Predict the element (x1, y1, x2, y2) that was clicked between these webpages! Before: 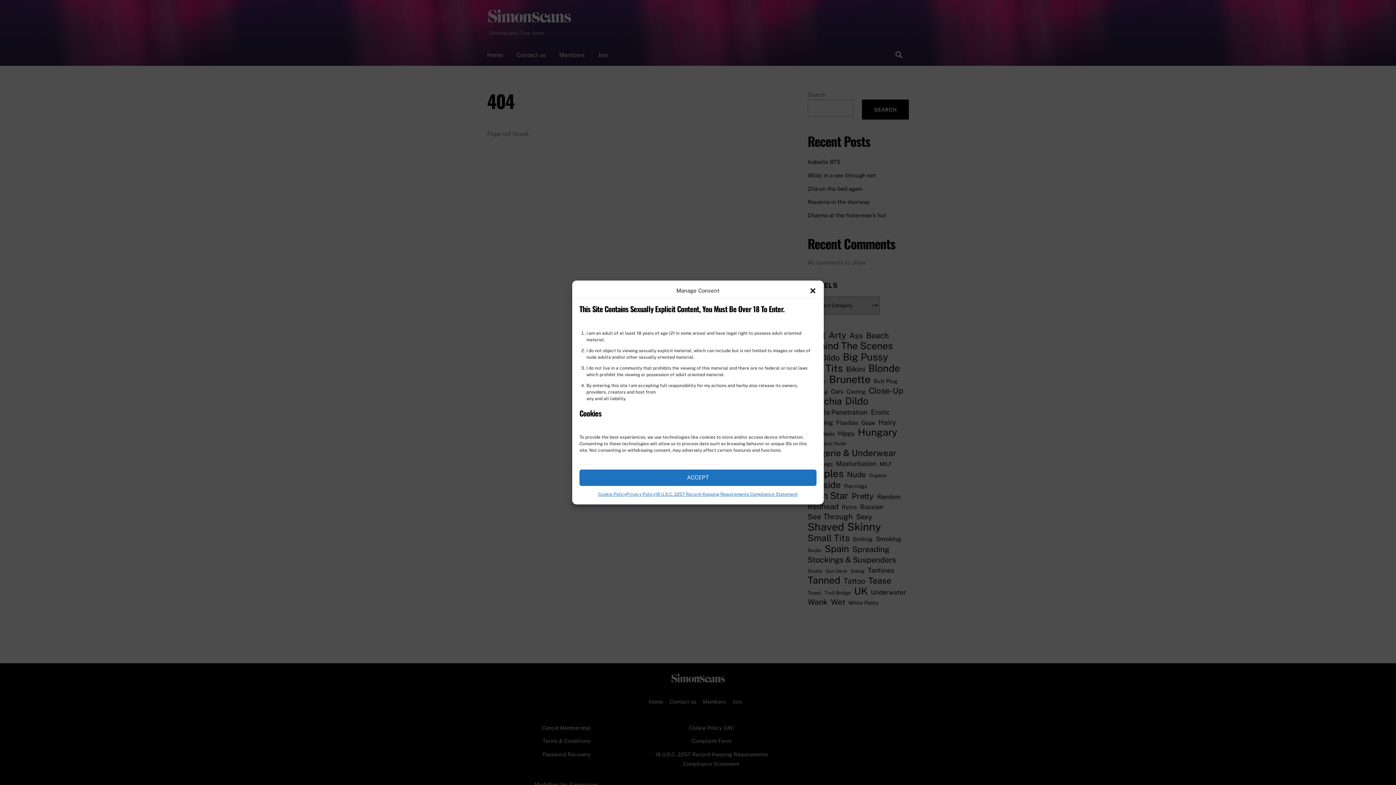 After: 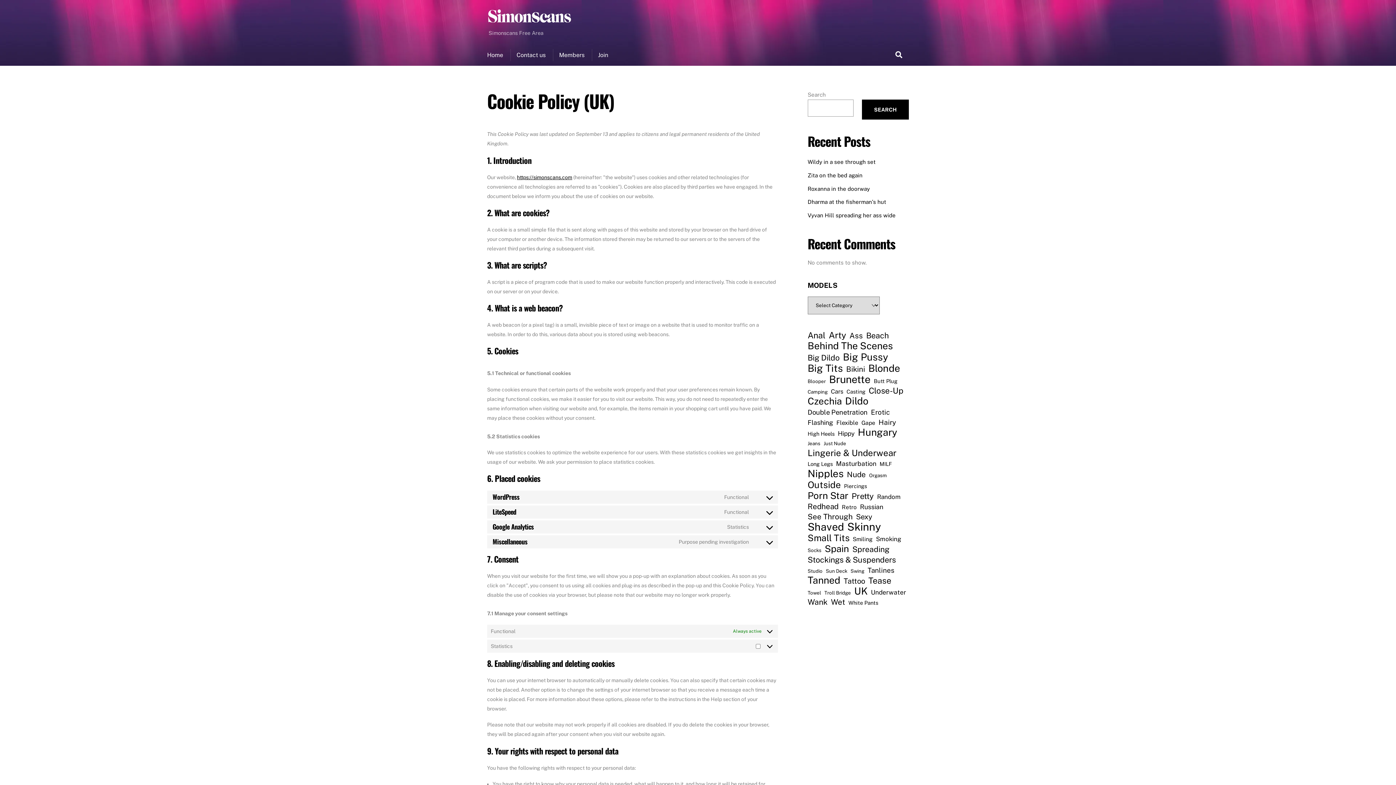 Action: bbox: (598, 489, 626, 499) label: Cookie Policy